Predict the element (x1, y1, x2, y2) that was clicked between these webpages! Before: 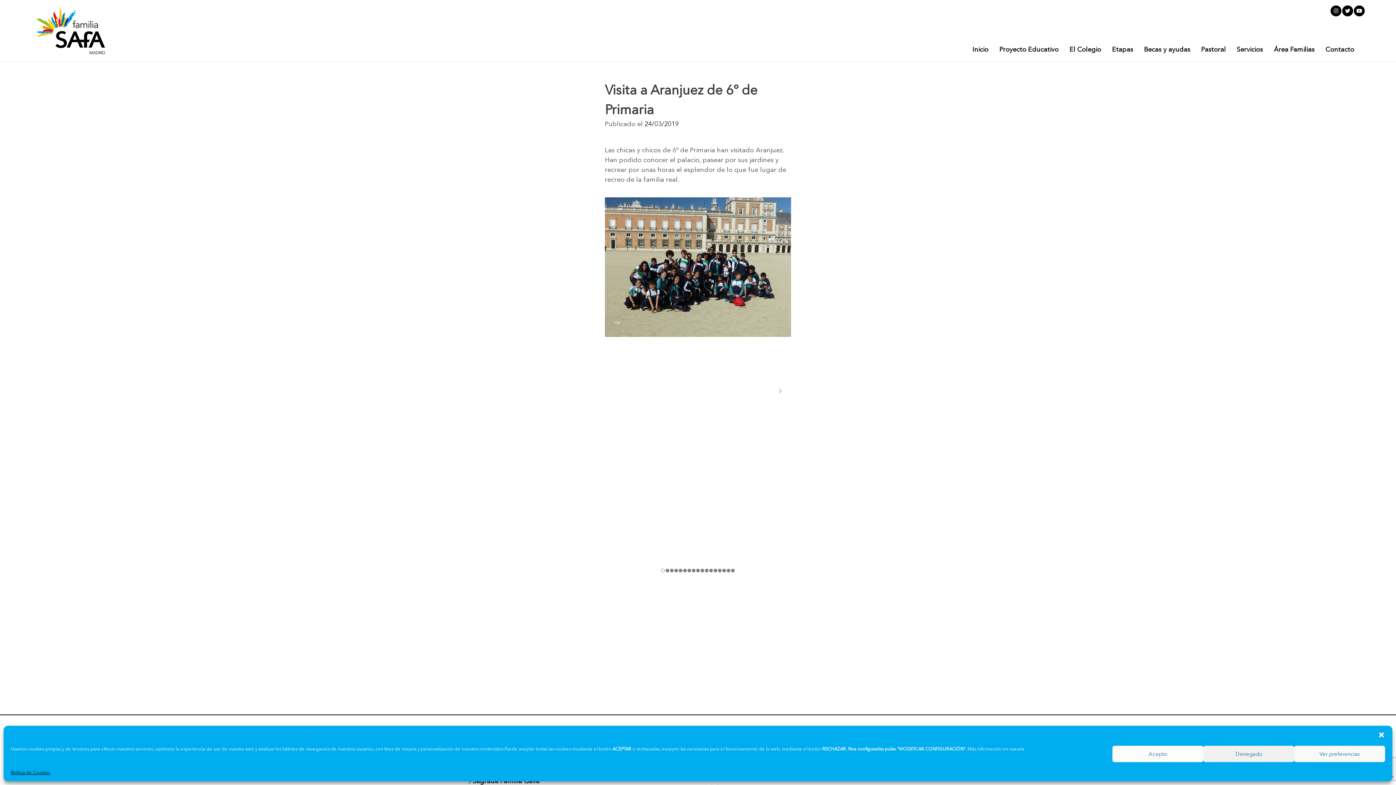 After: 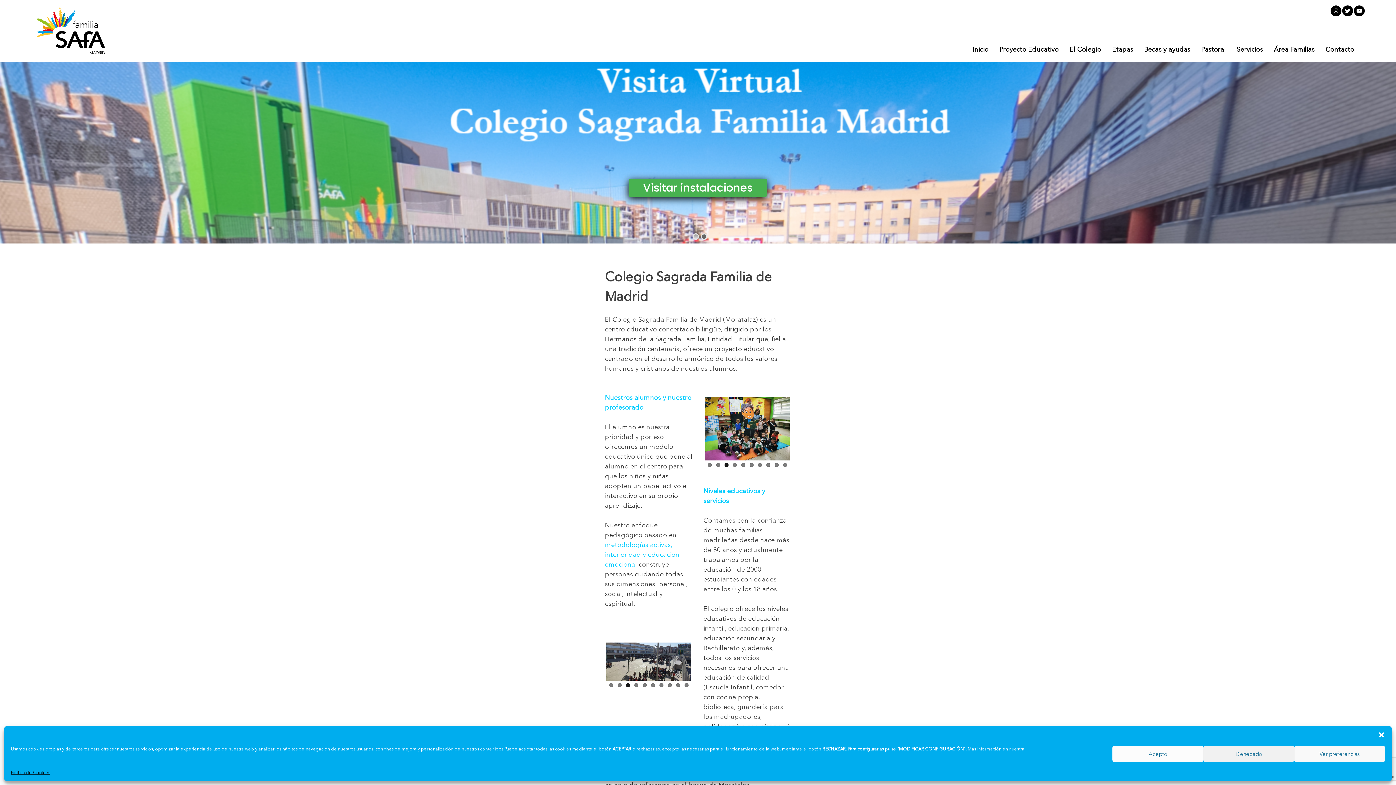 Action: bbox: (36, 7, 105, 54)